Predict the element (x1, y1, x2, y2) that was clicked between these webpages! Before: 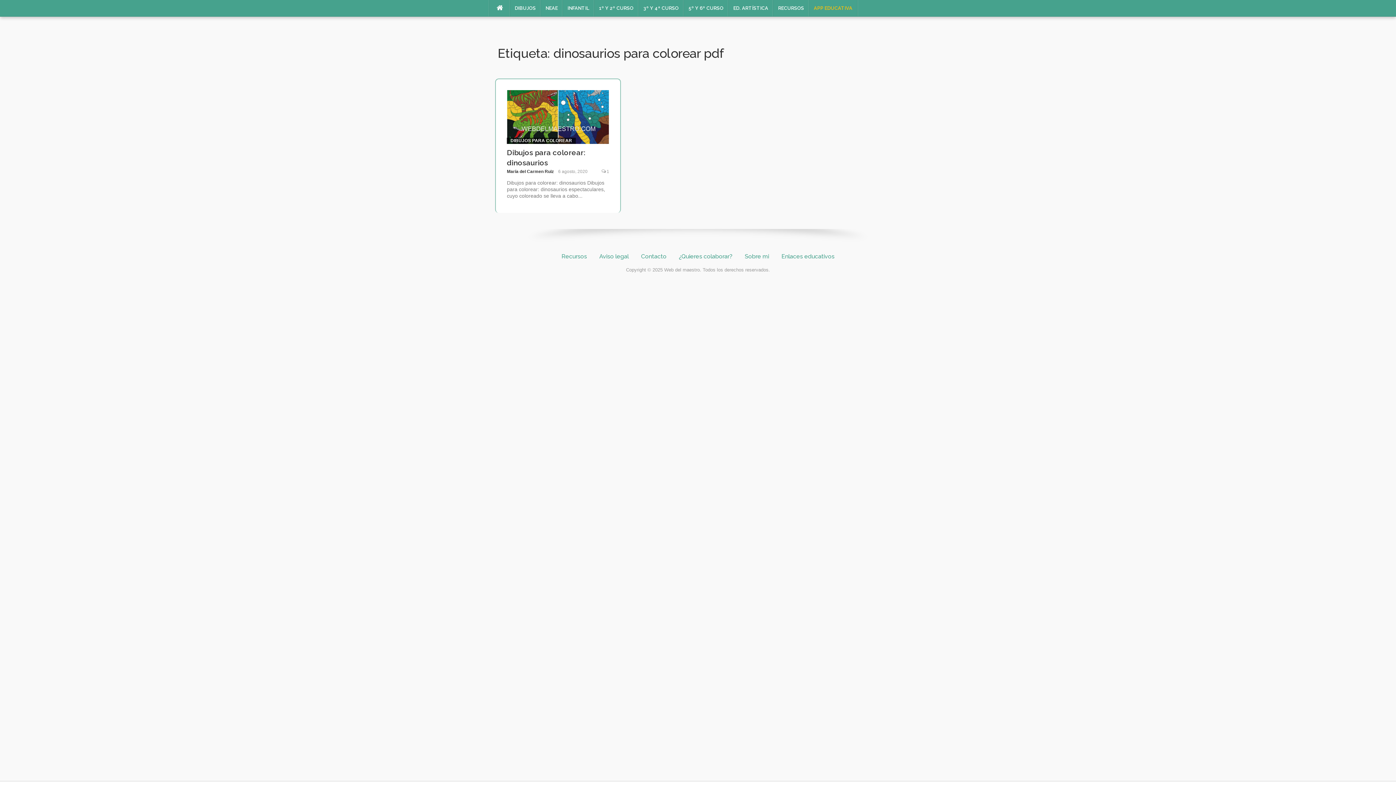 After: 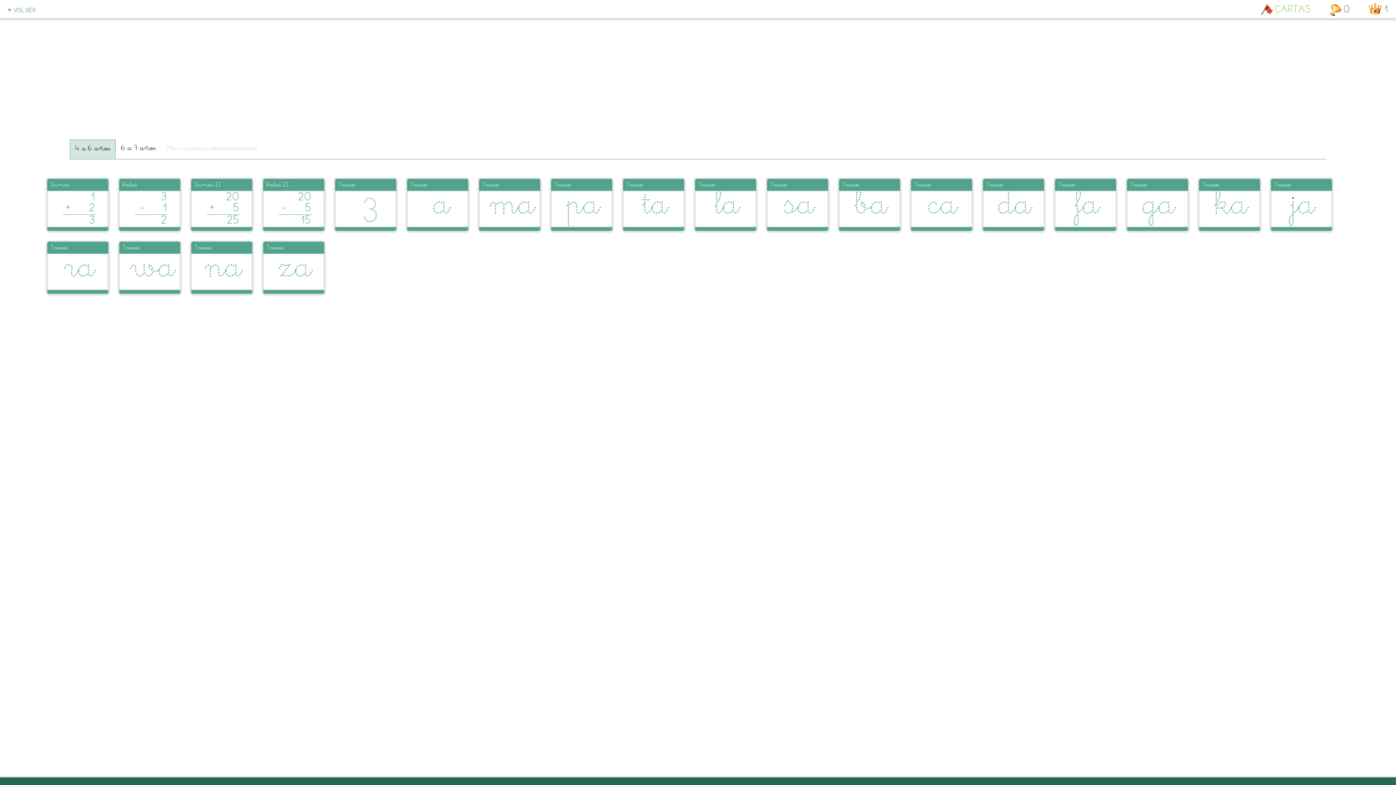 Action: bbox: (809, 0, 857, 16) label: APP EDUCATIVA